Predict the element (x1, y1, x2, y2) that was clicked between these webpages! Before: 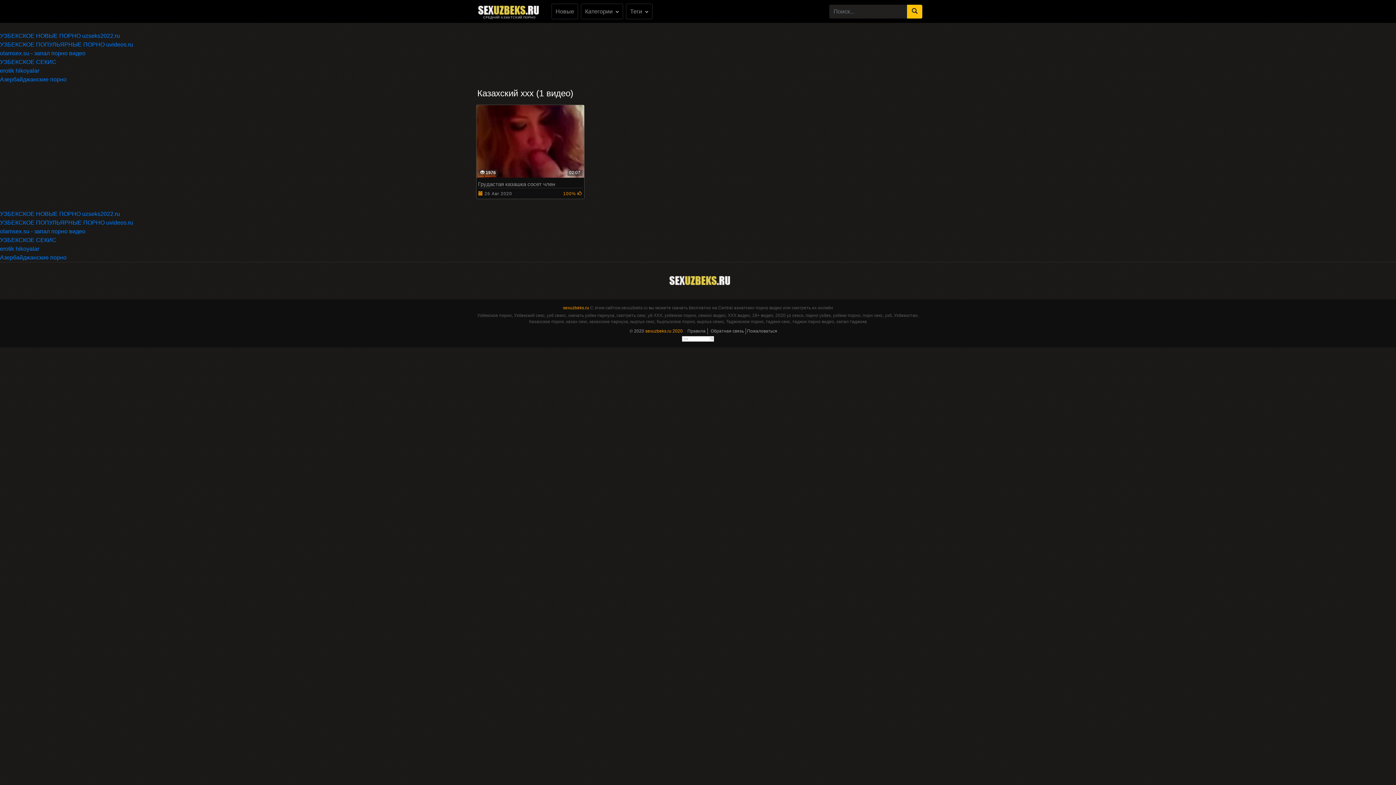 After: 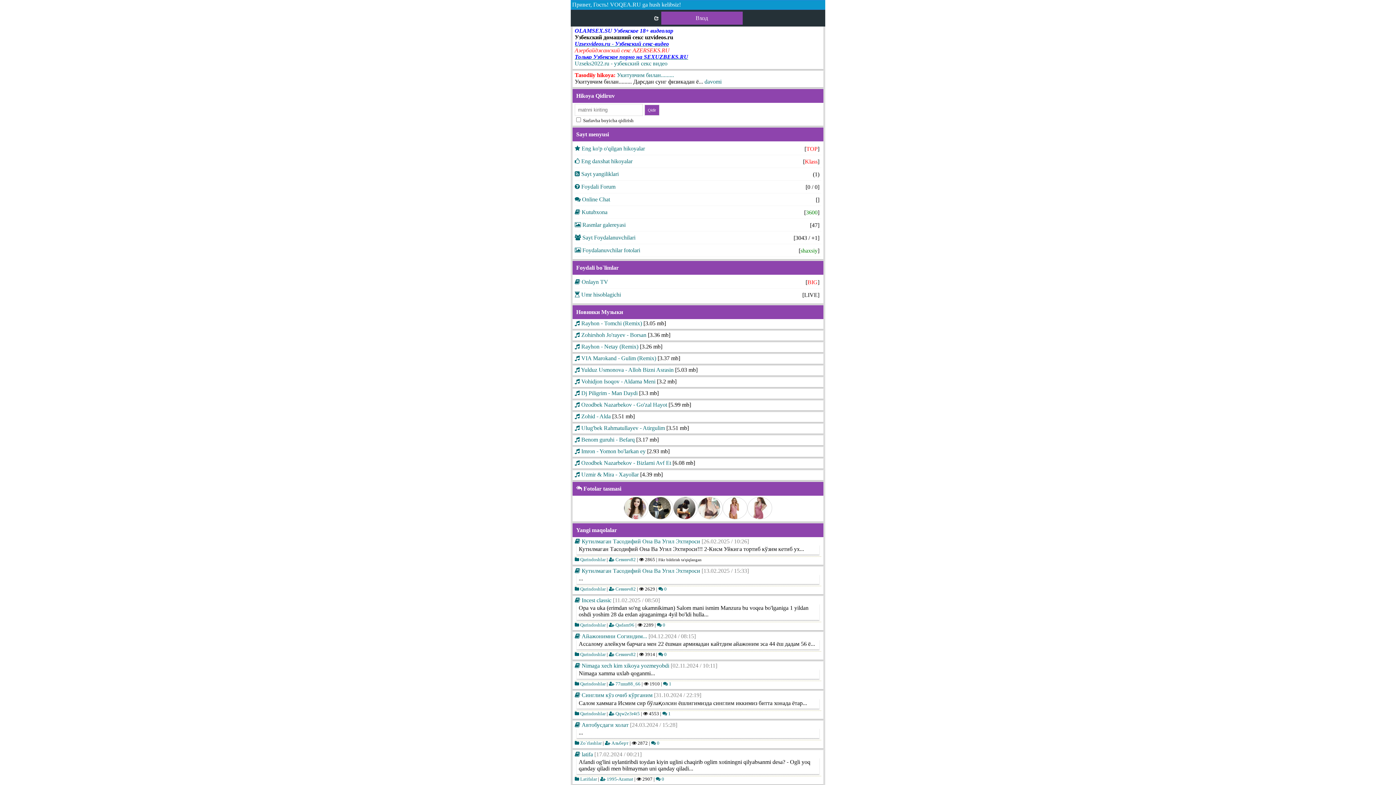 Action: label: erotik hikoyalar bbox: (0, 67, 39, 73)